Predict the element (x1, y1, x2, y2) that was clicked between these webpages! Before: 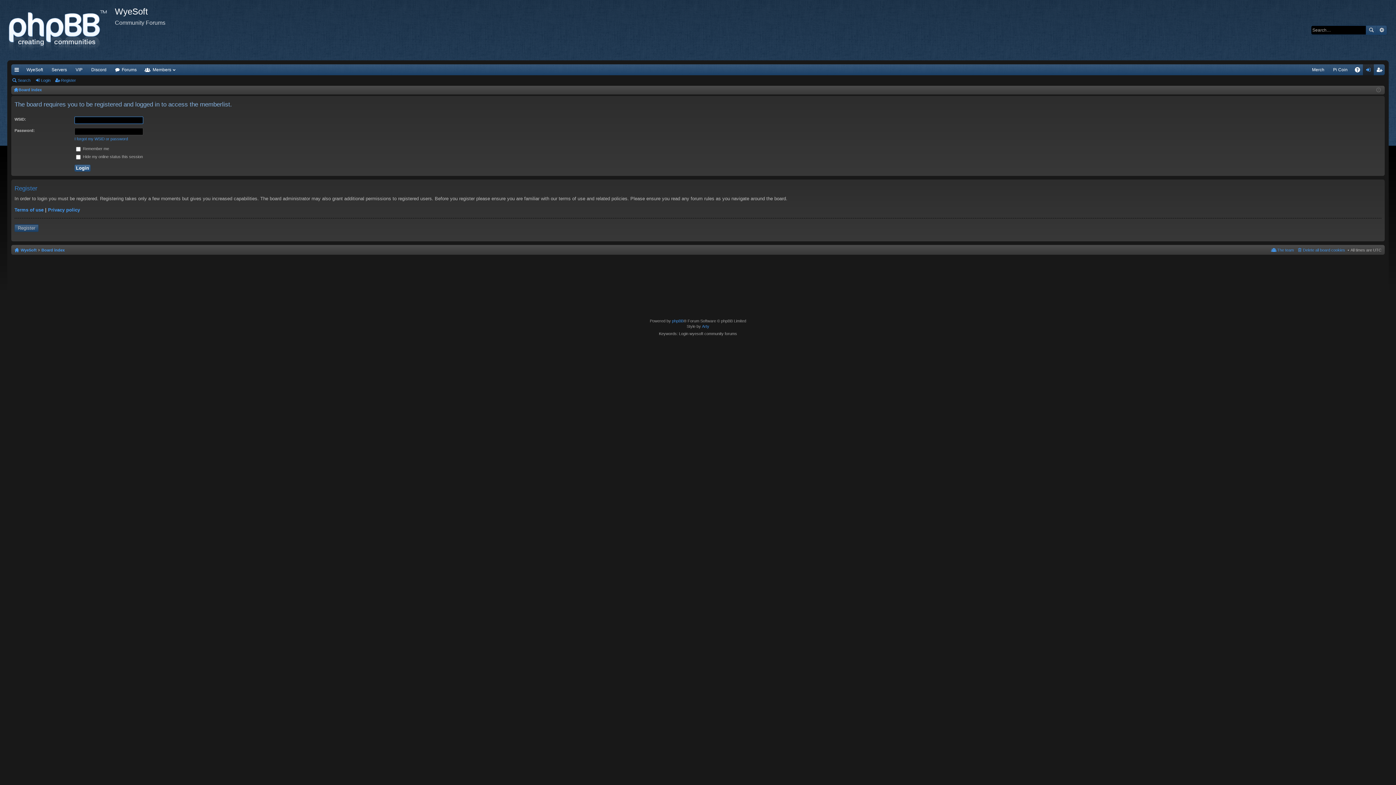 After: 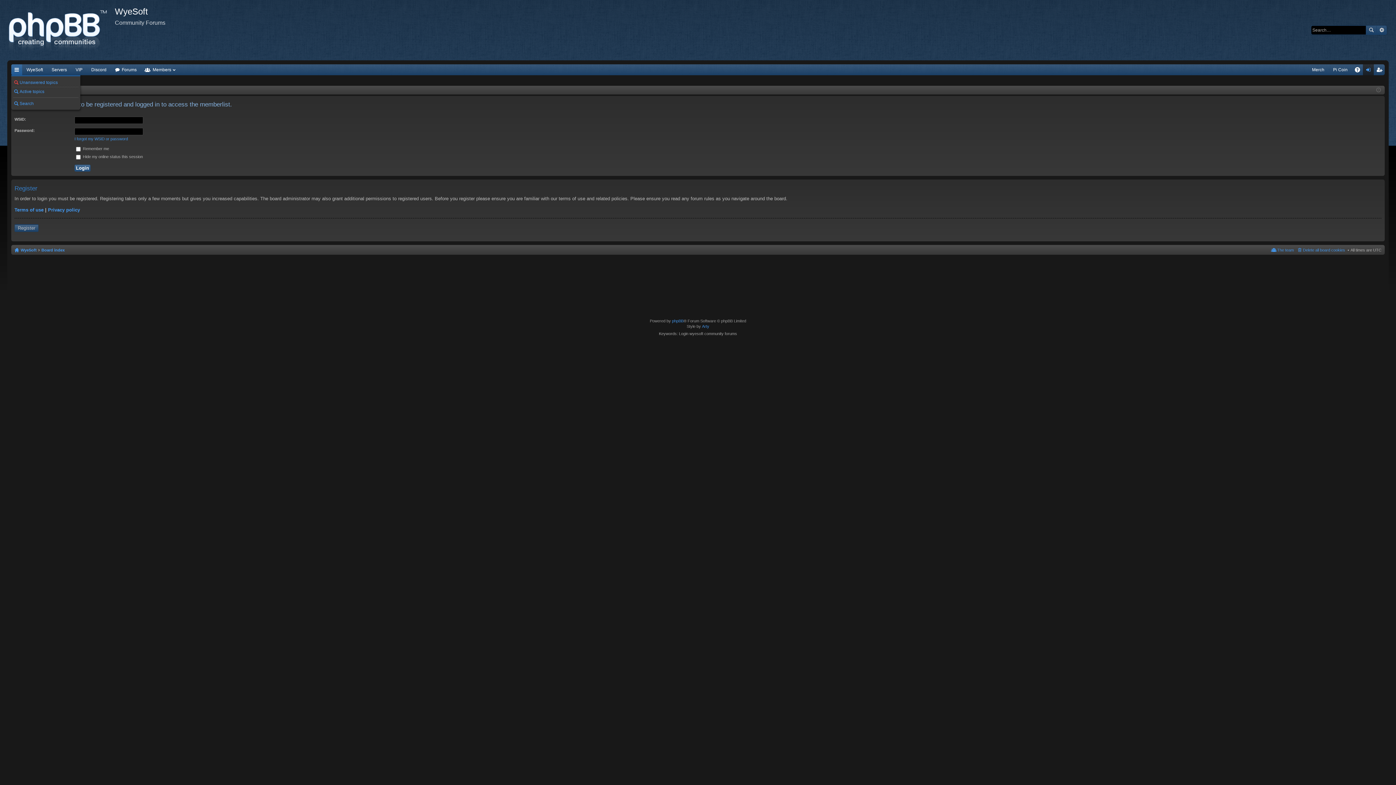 Action: label: Quick links bbox: (11, 64, 22, 75)